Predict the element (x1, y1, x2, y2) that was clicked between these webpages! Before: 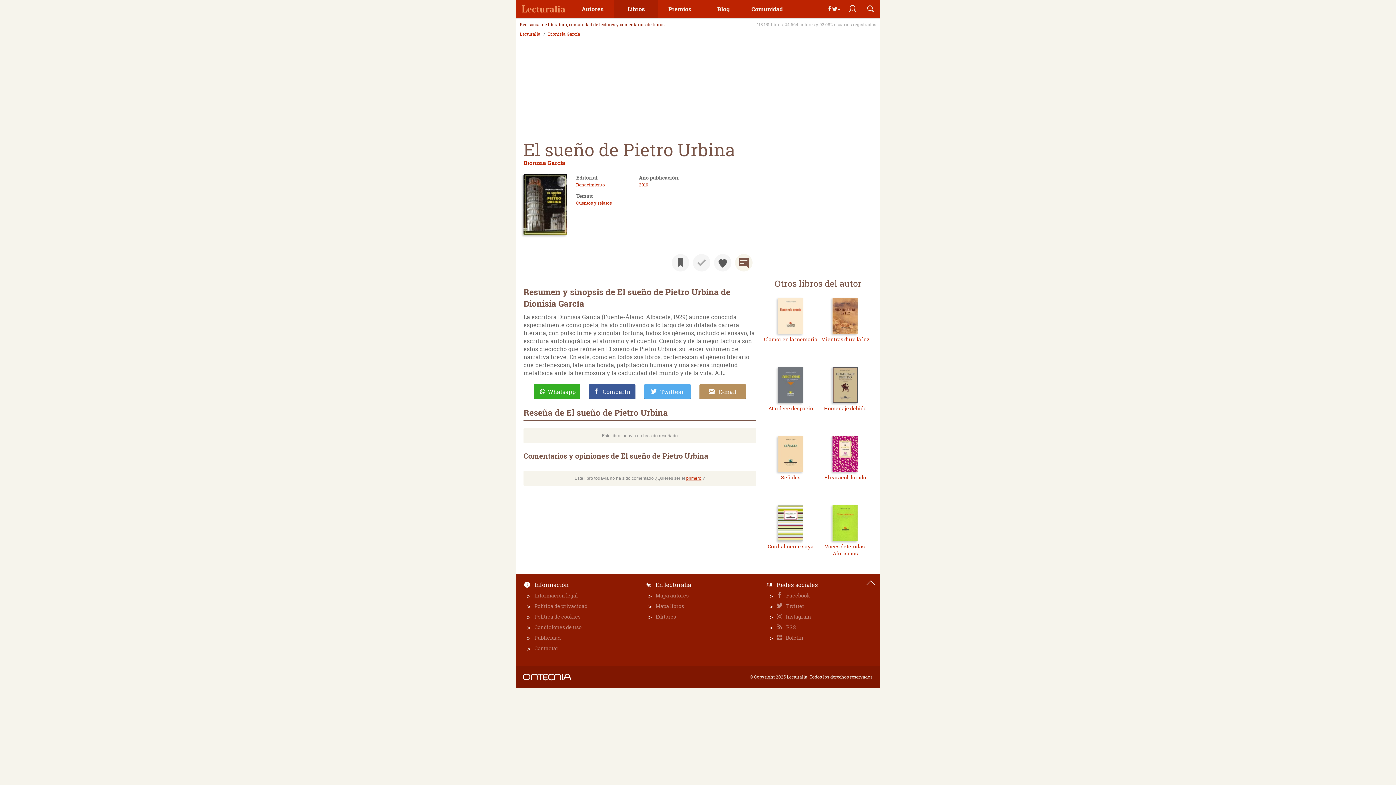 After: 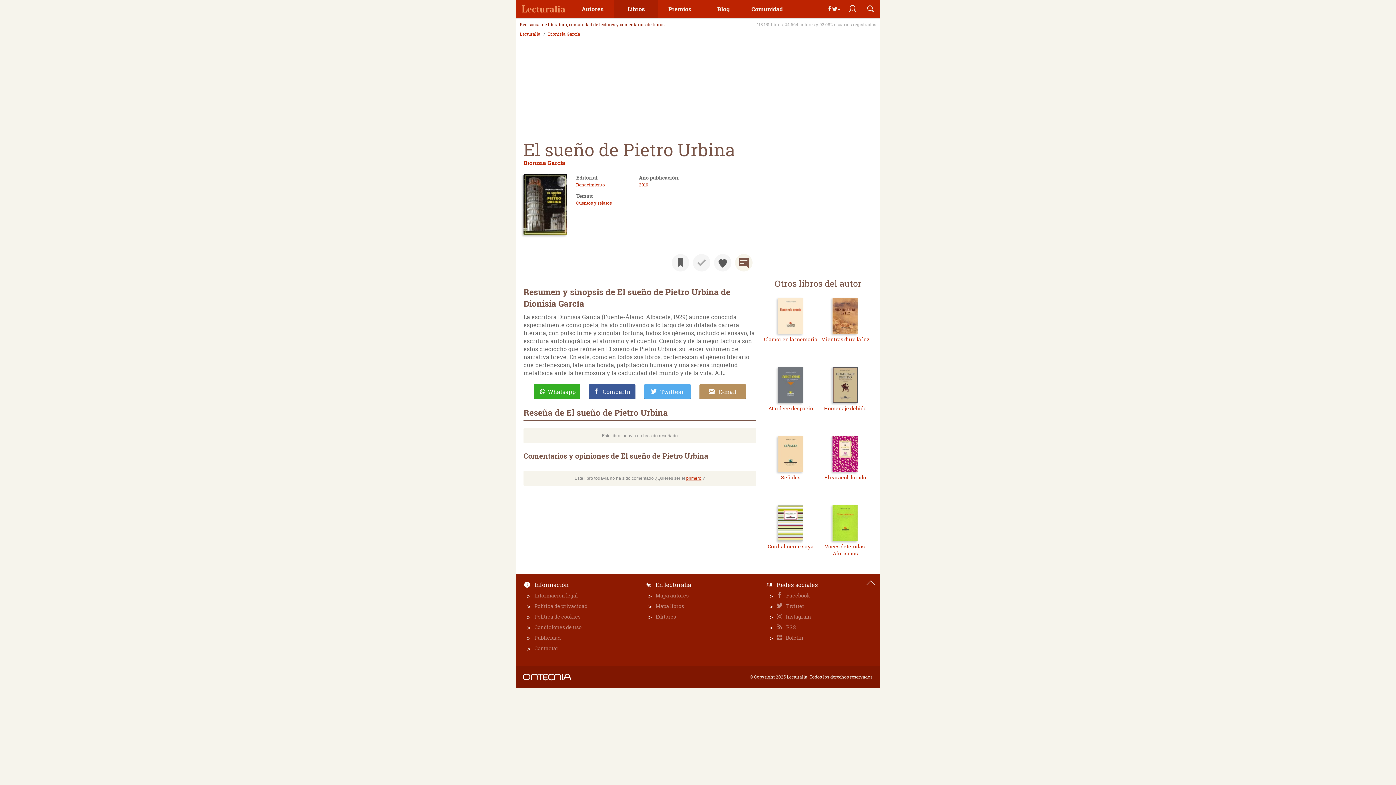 Action: bbox: (861, 574, 880, 592)